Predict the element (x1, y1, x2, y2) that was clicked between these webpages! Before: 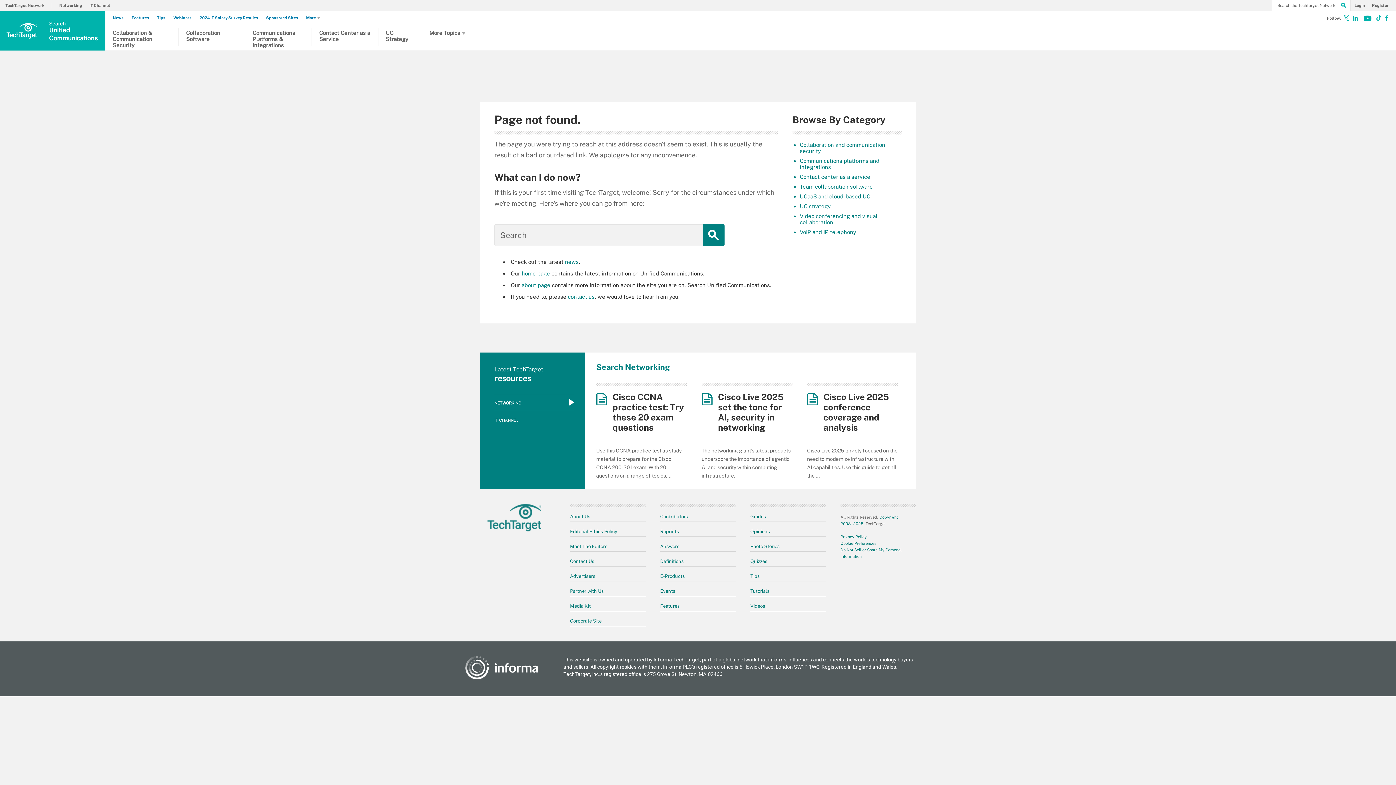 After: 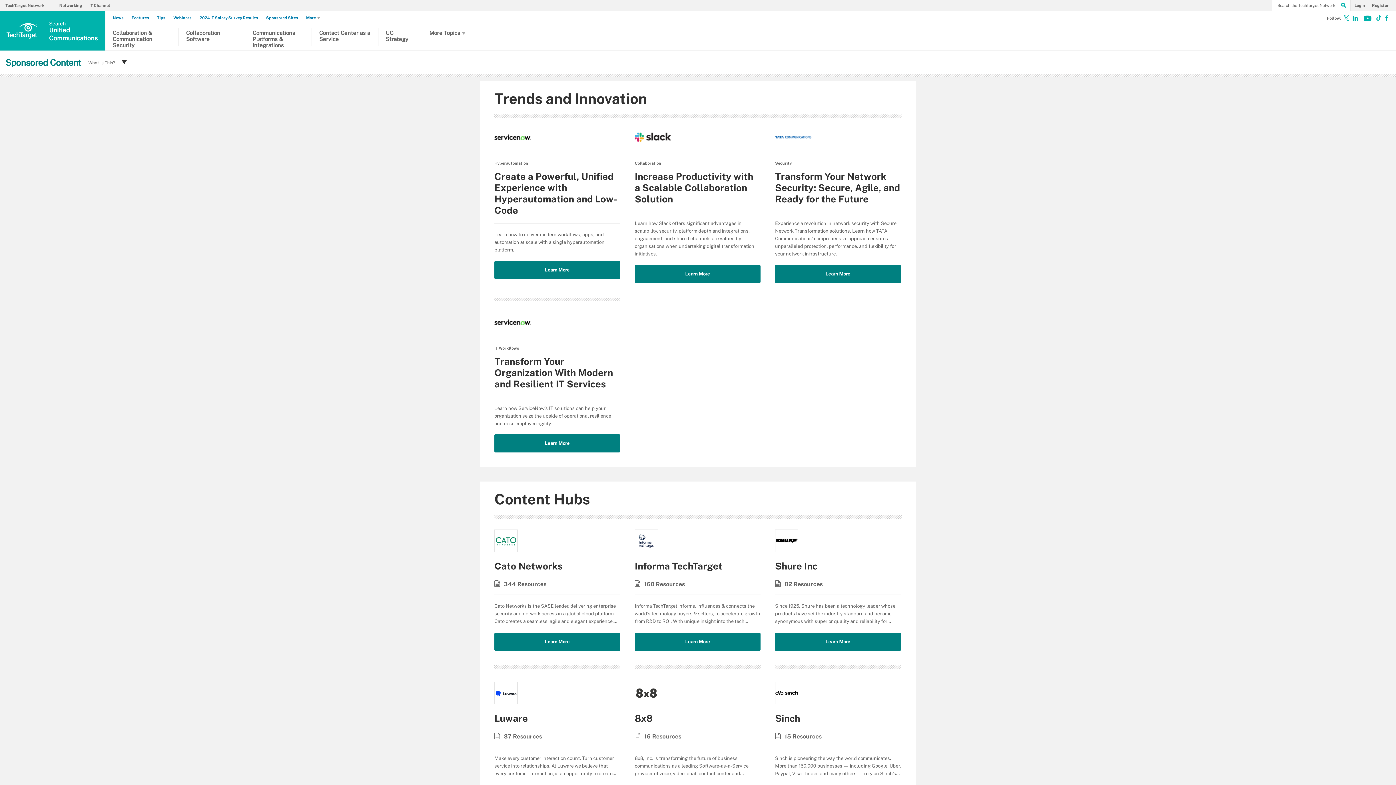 Action: label: Sponsored Sites bbox: (266, 15, 301, 20)